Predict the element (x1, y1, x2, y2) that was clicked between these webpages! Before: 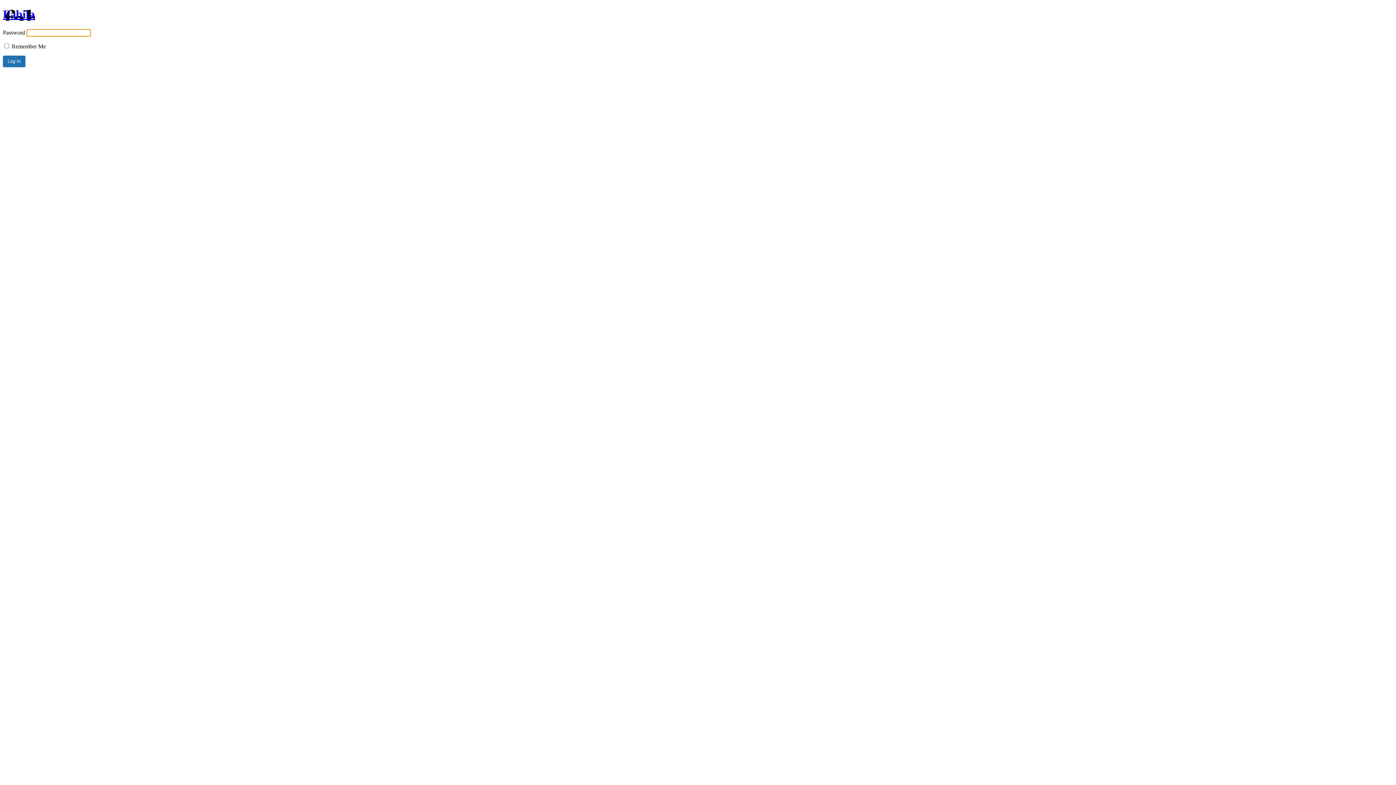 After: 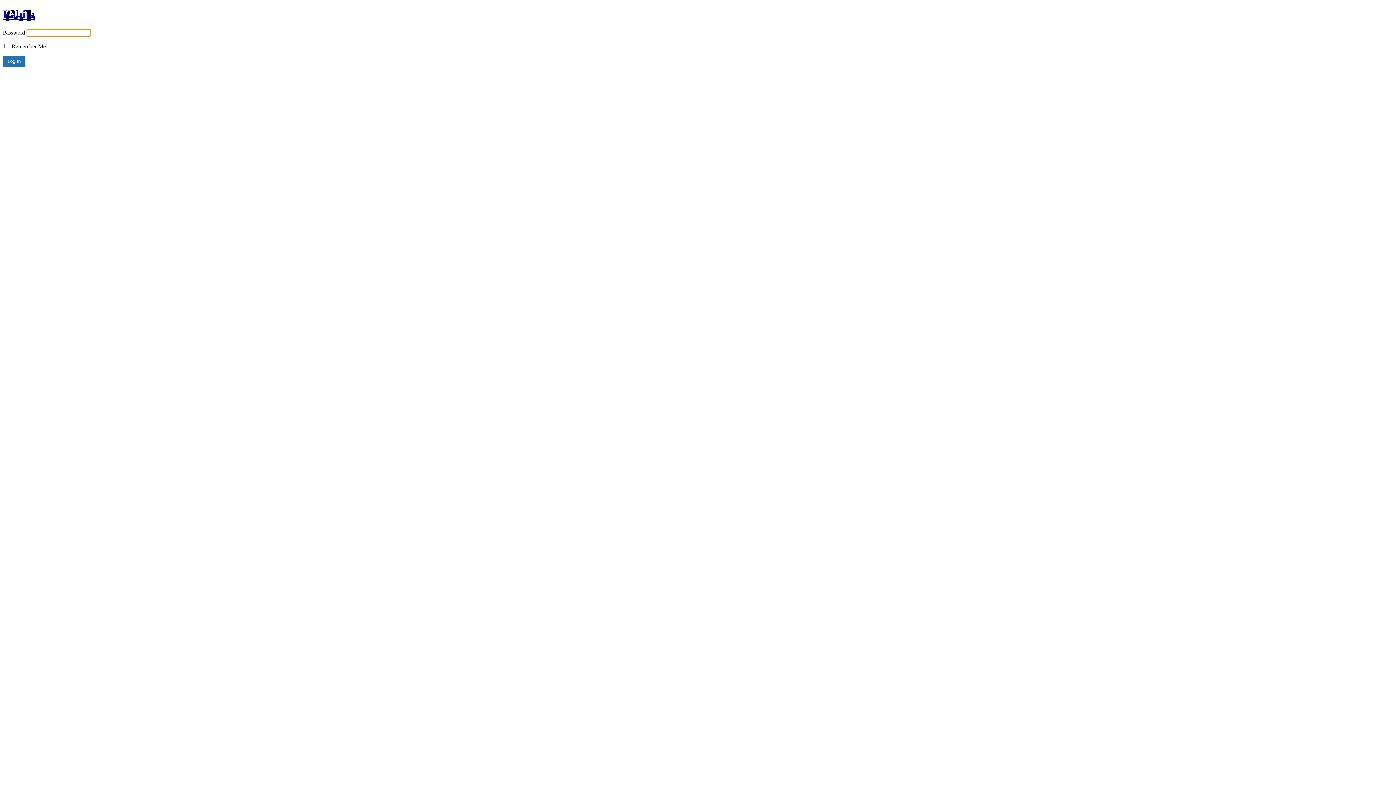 Action: label: Fabiia bbox: (2, 7, 34, 20)